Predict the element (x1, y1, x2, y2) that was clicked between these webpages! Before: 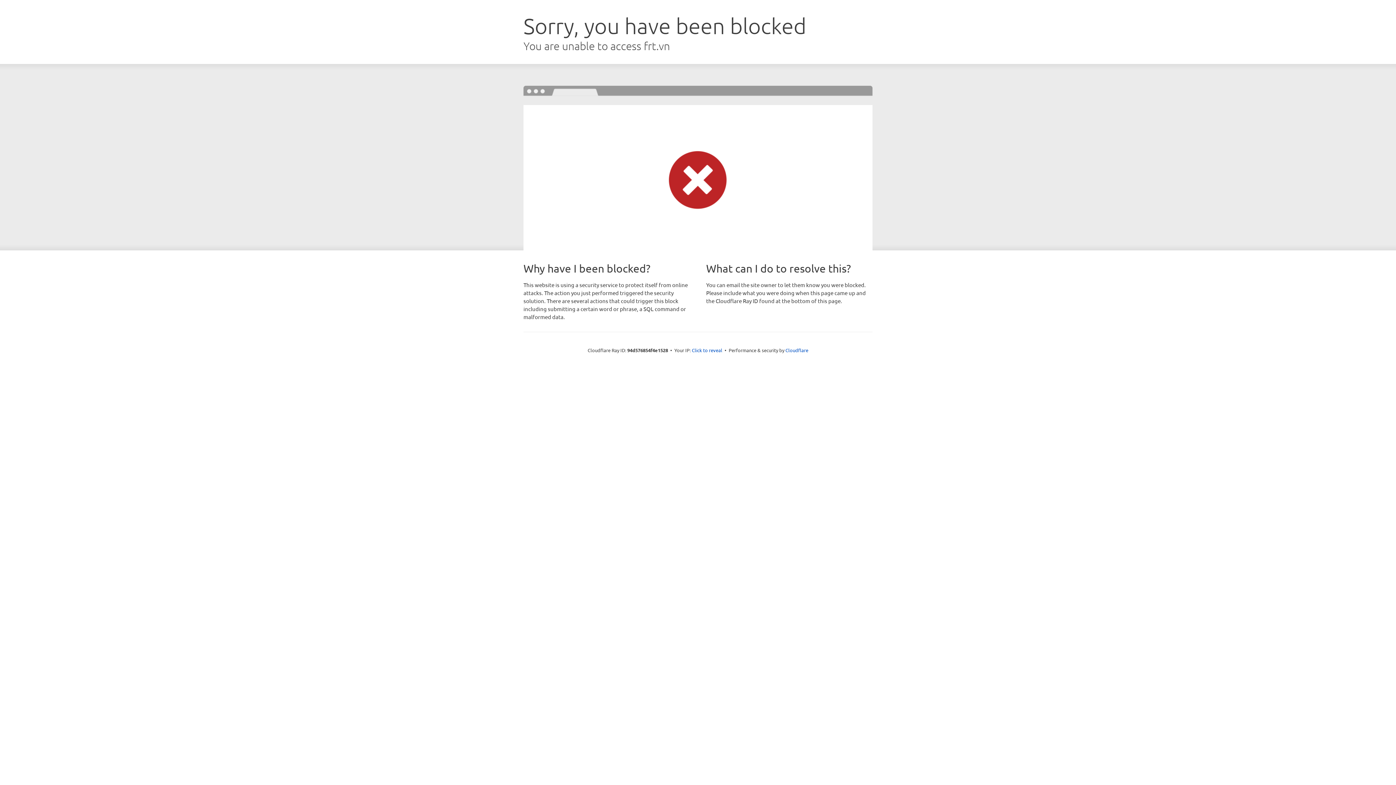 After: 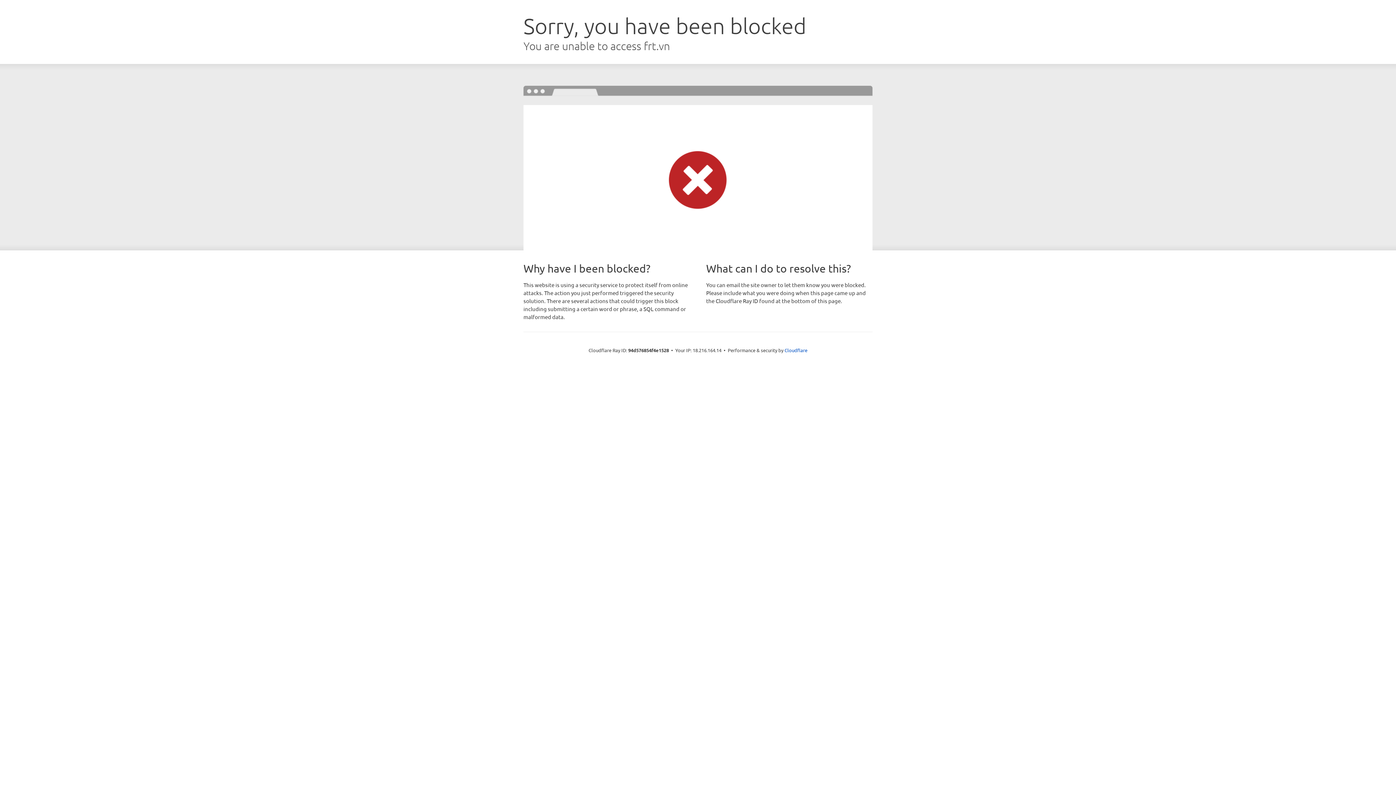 Action: bbox: (692, 346, 722, 353) label: Click to reveal